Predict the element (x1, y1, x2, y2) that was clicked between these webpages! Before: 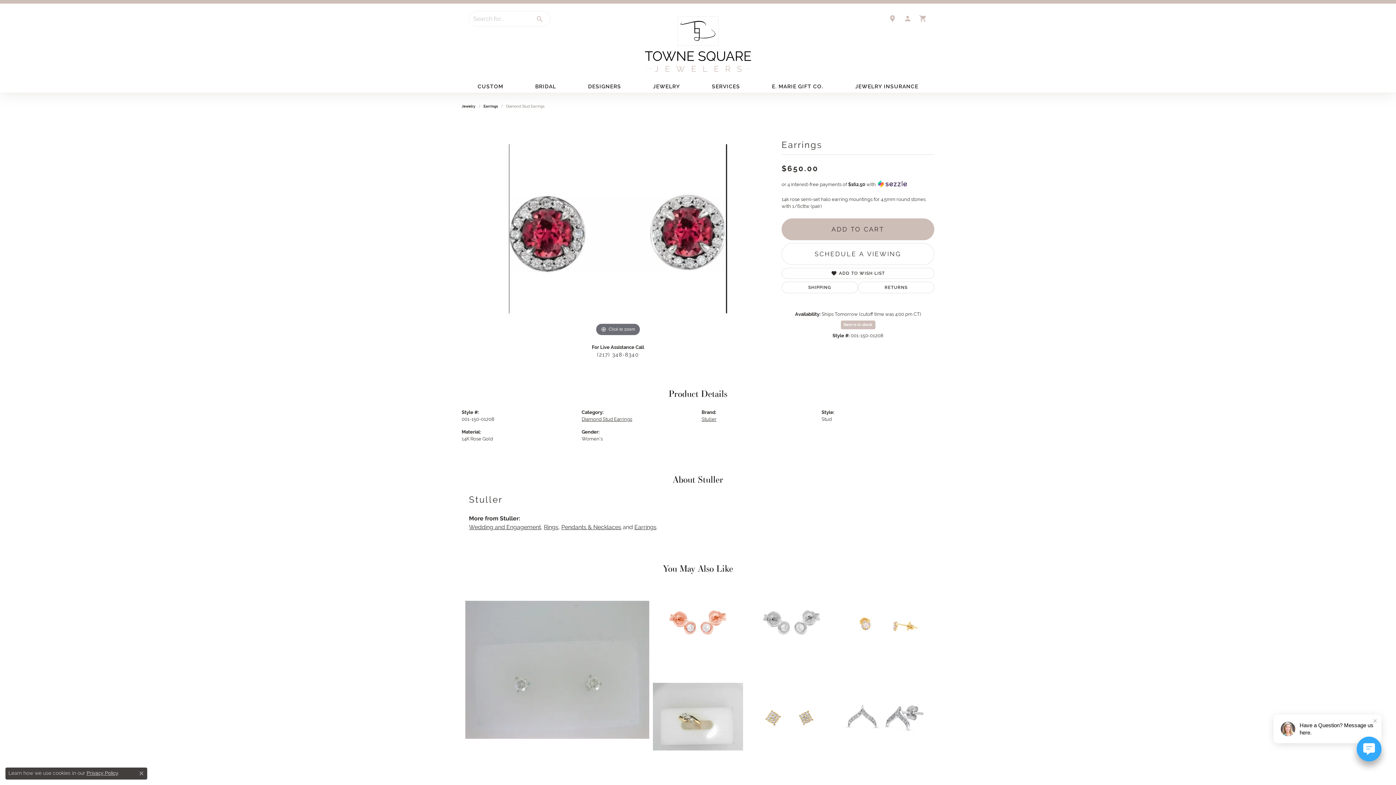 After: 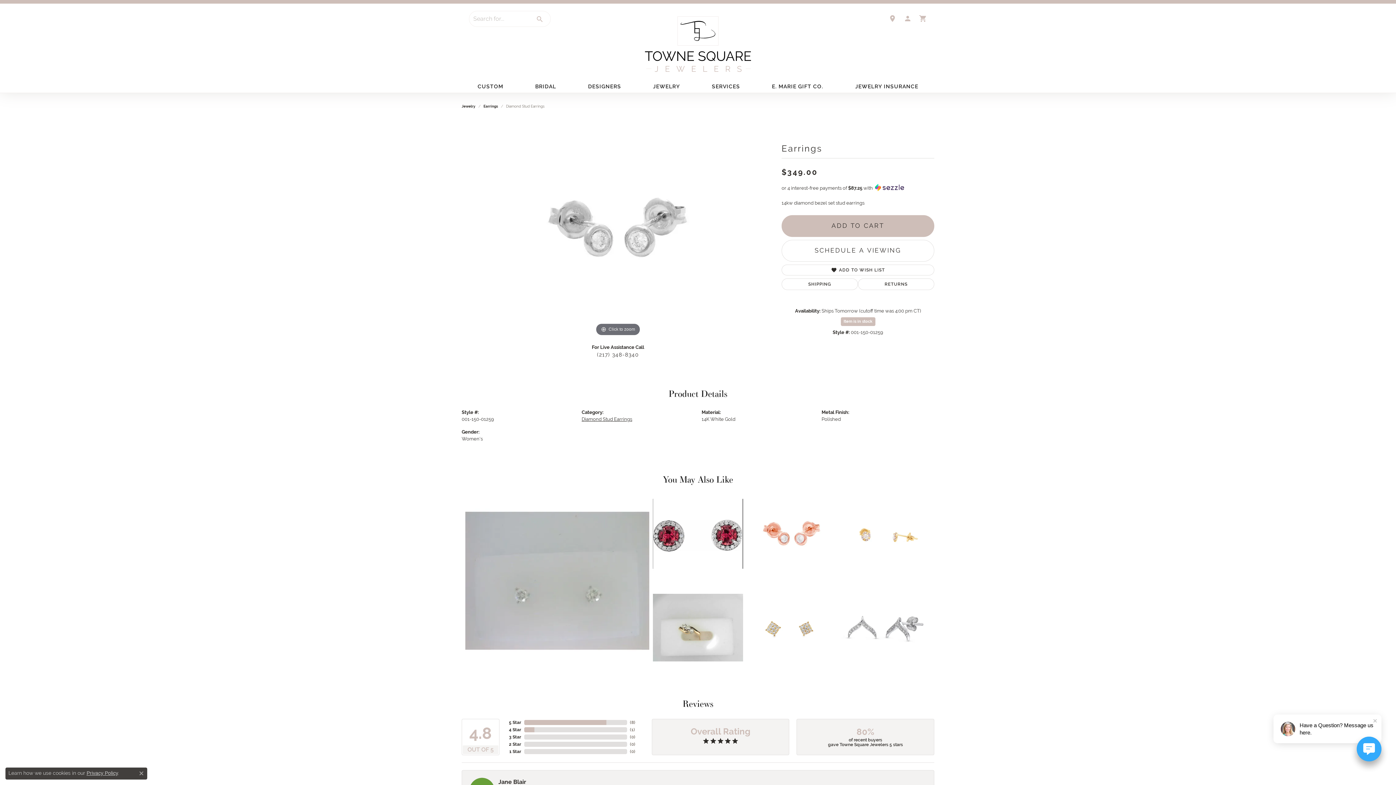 Action: bbox: (746, 578, 837, 668) label: Earrings
$349.00